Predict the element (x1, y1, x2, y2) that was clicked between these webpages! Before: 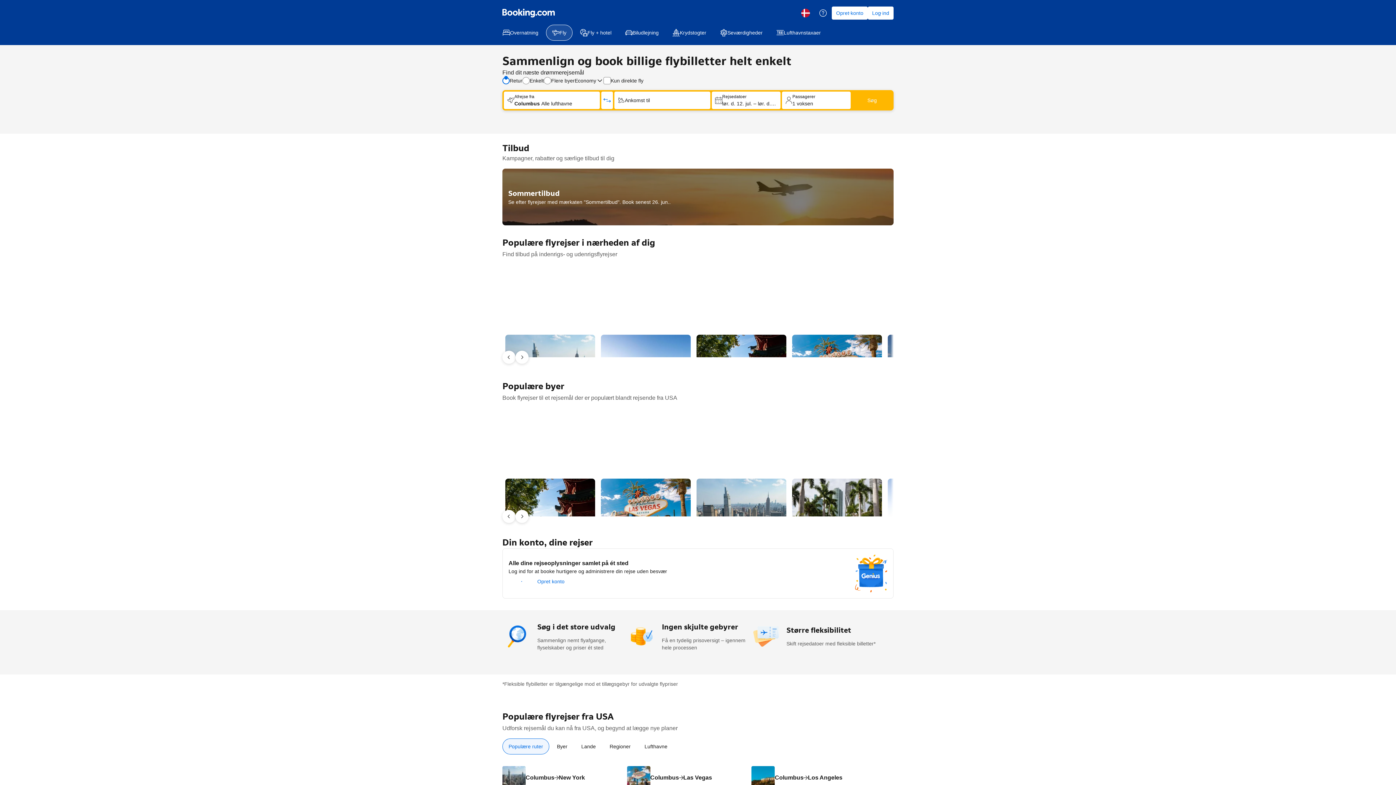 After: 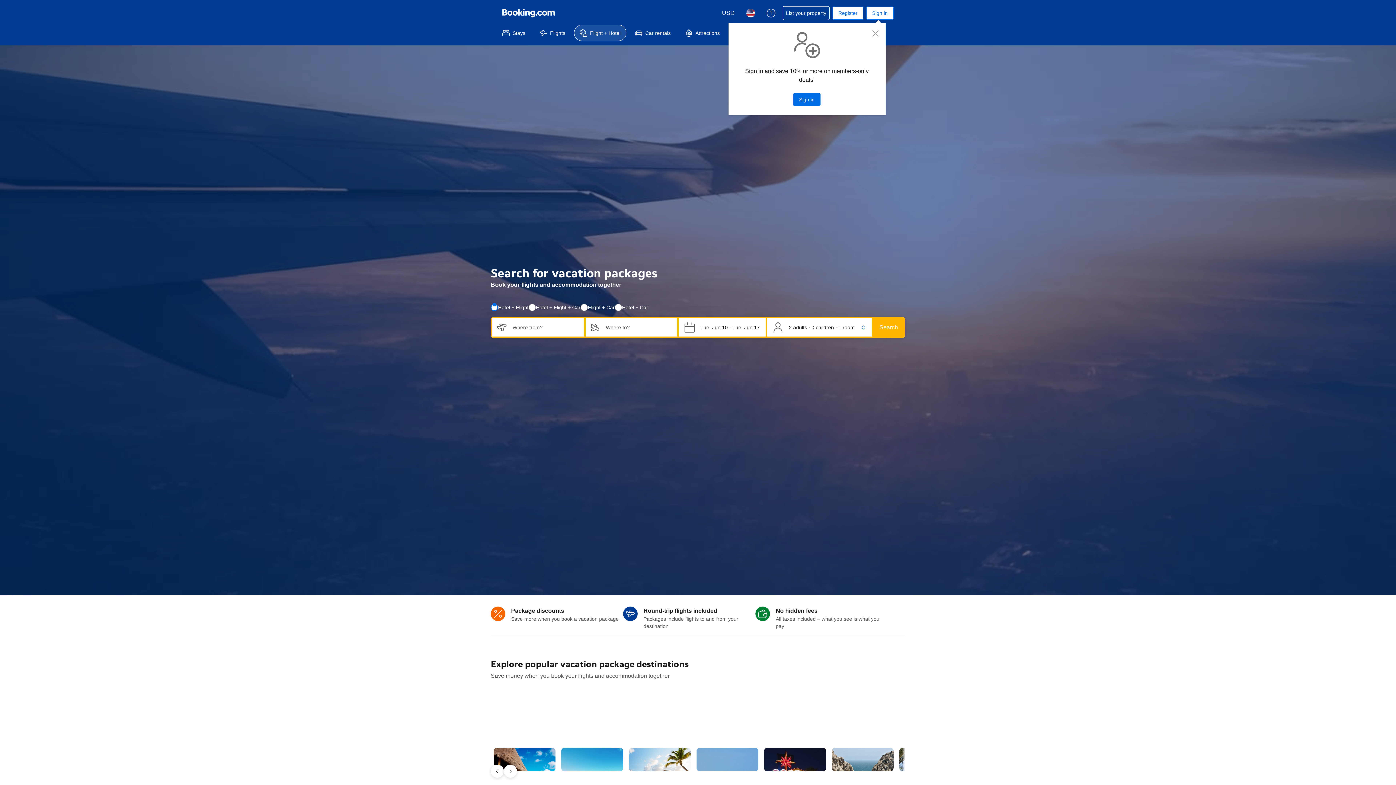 Action: bbox: (574, 24, 617, 40) label: Fly + hotel